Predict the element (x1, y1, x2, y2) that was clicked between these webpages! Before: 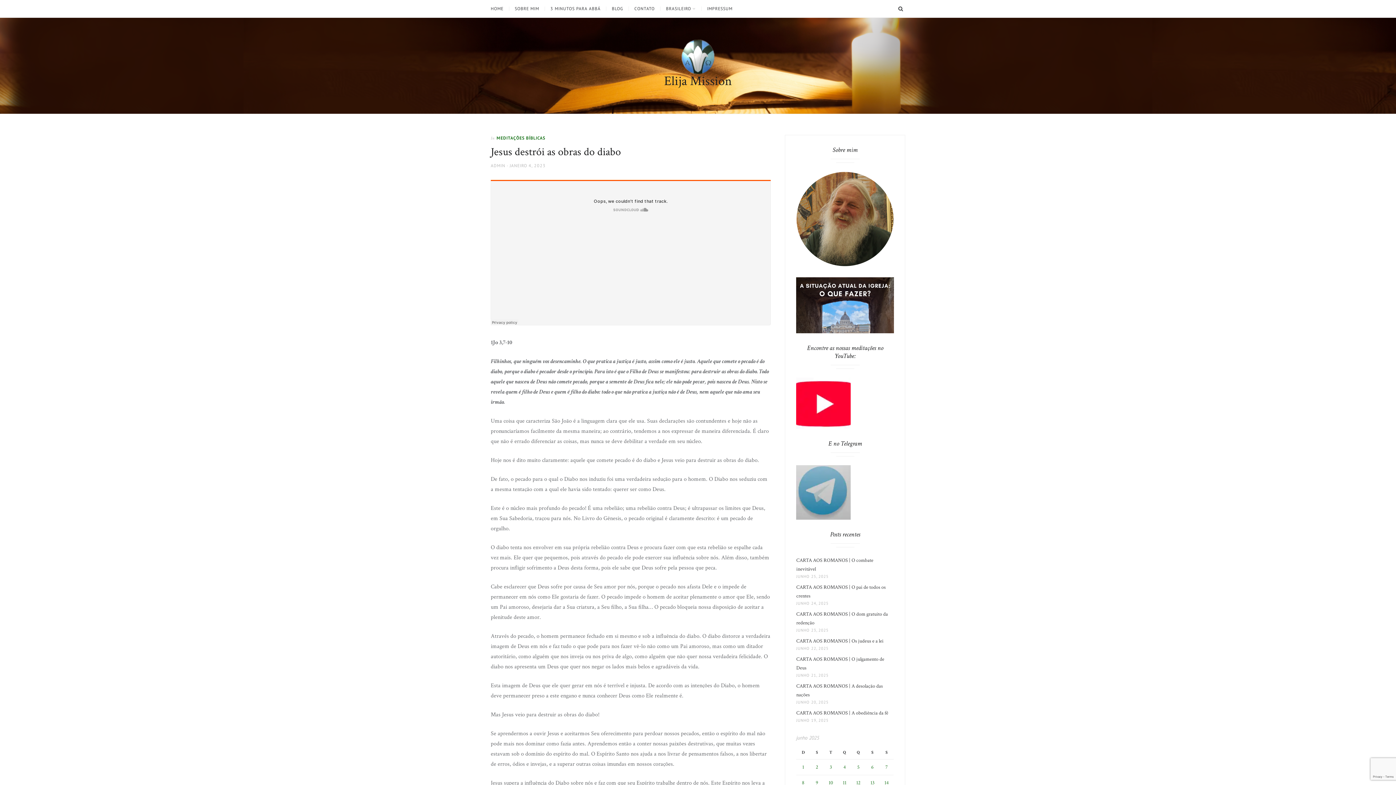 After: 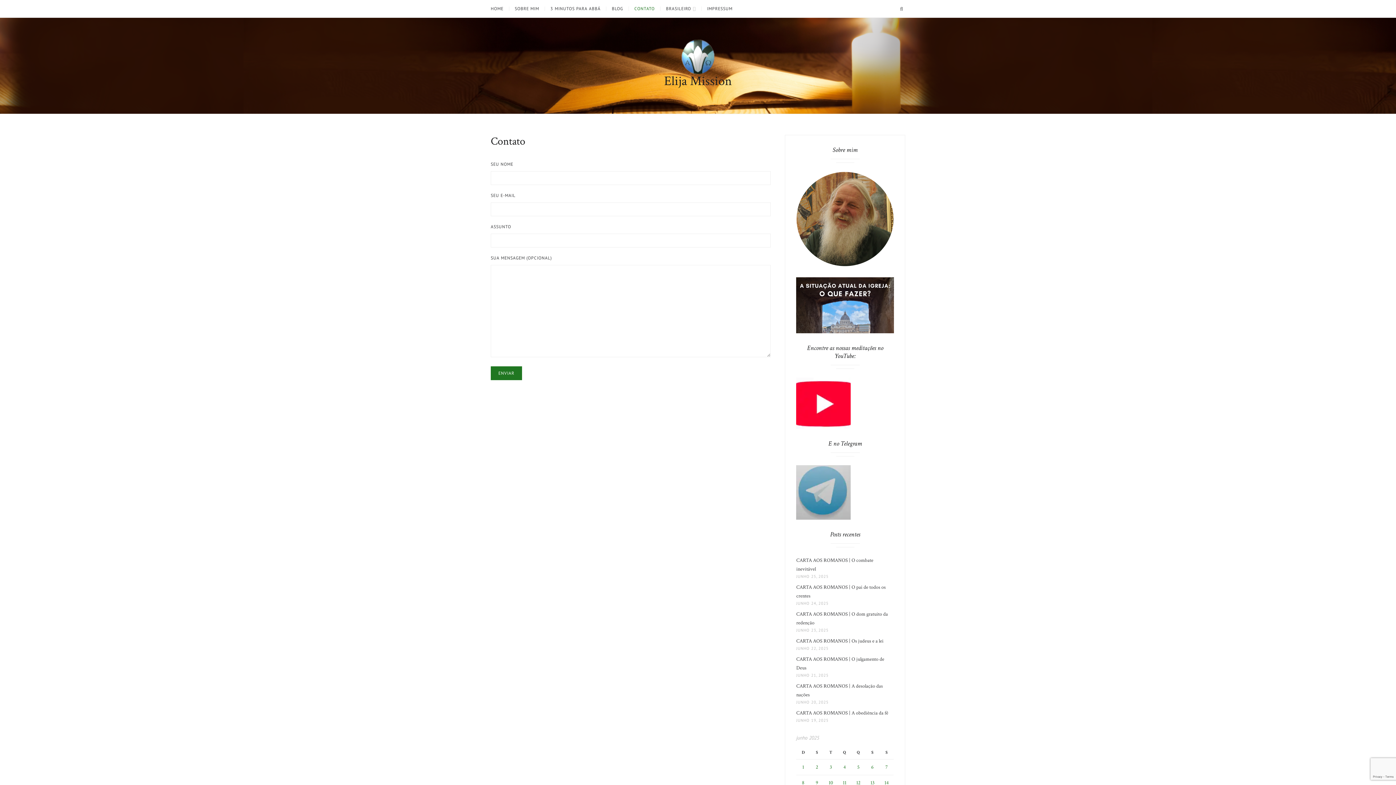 Action: bbox: (628, 6, 660, 10) label: CONTATO